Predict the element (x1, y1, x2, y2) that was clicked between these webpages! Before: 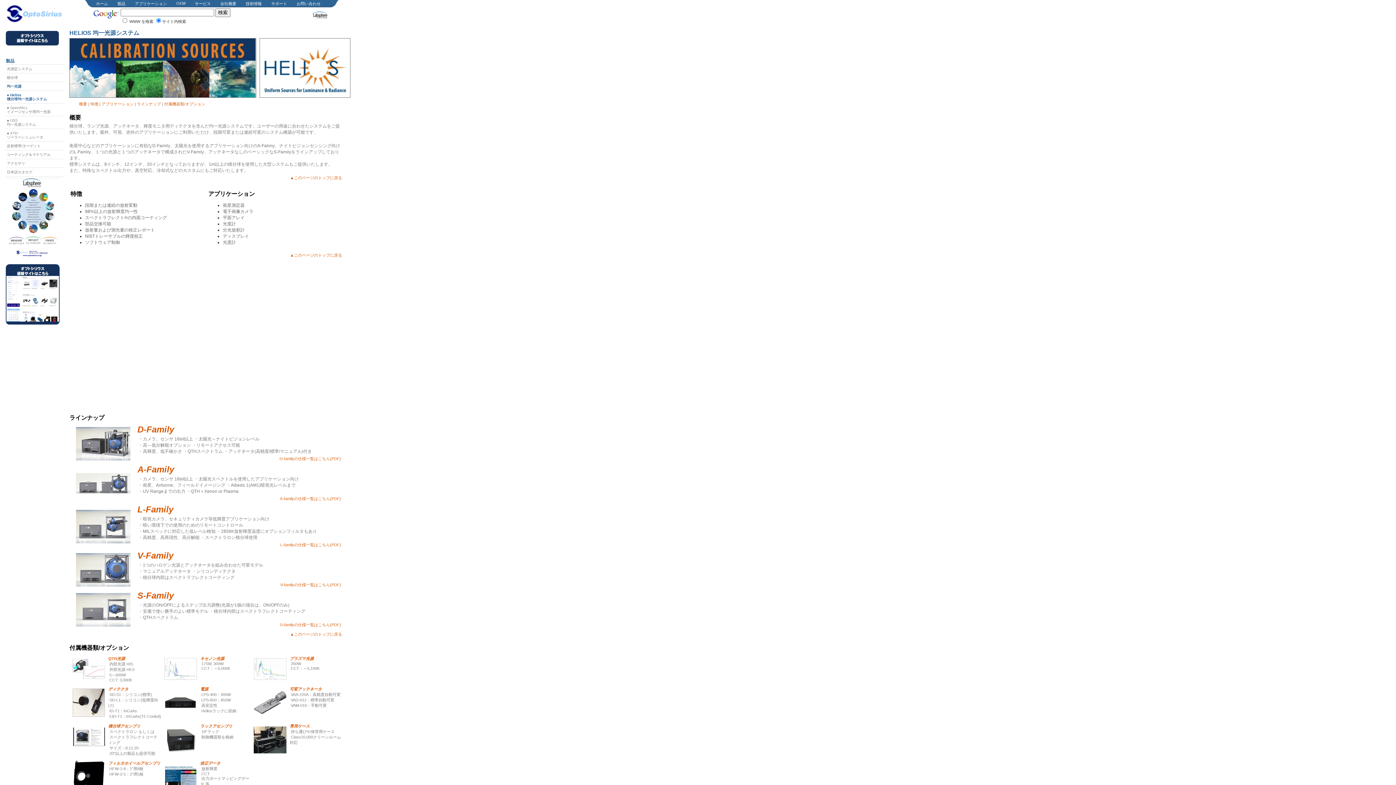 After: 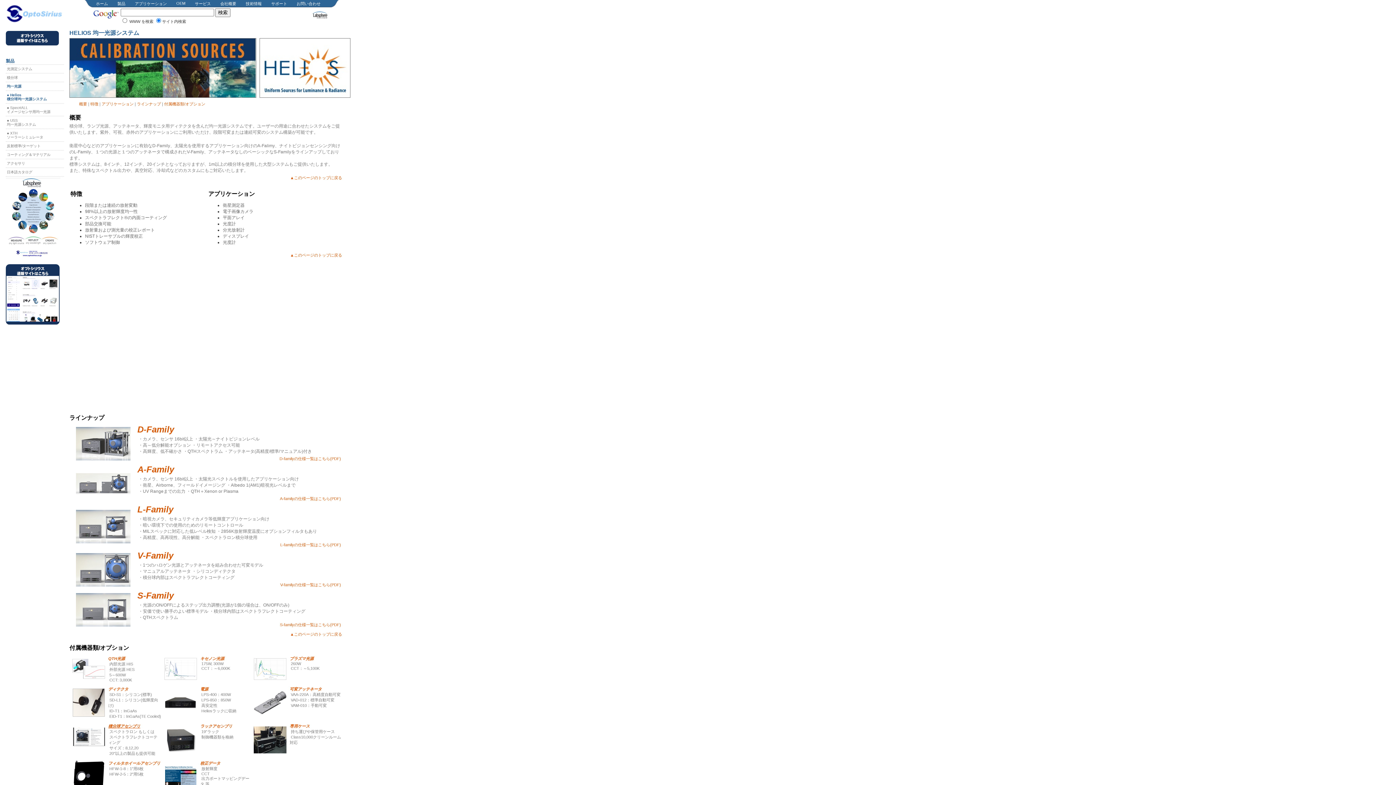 Action: label: 積分球アセンブリ bbox: (108, 724, 140, 728)